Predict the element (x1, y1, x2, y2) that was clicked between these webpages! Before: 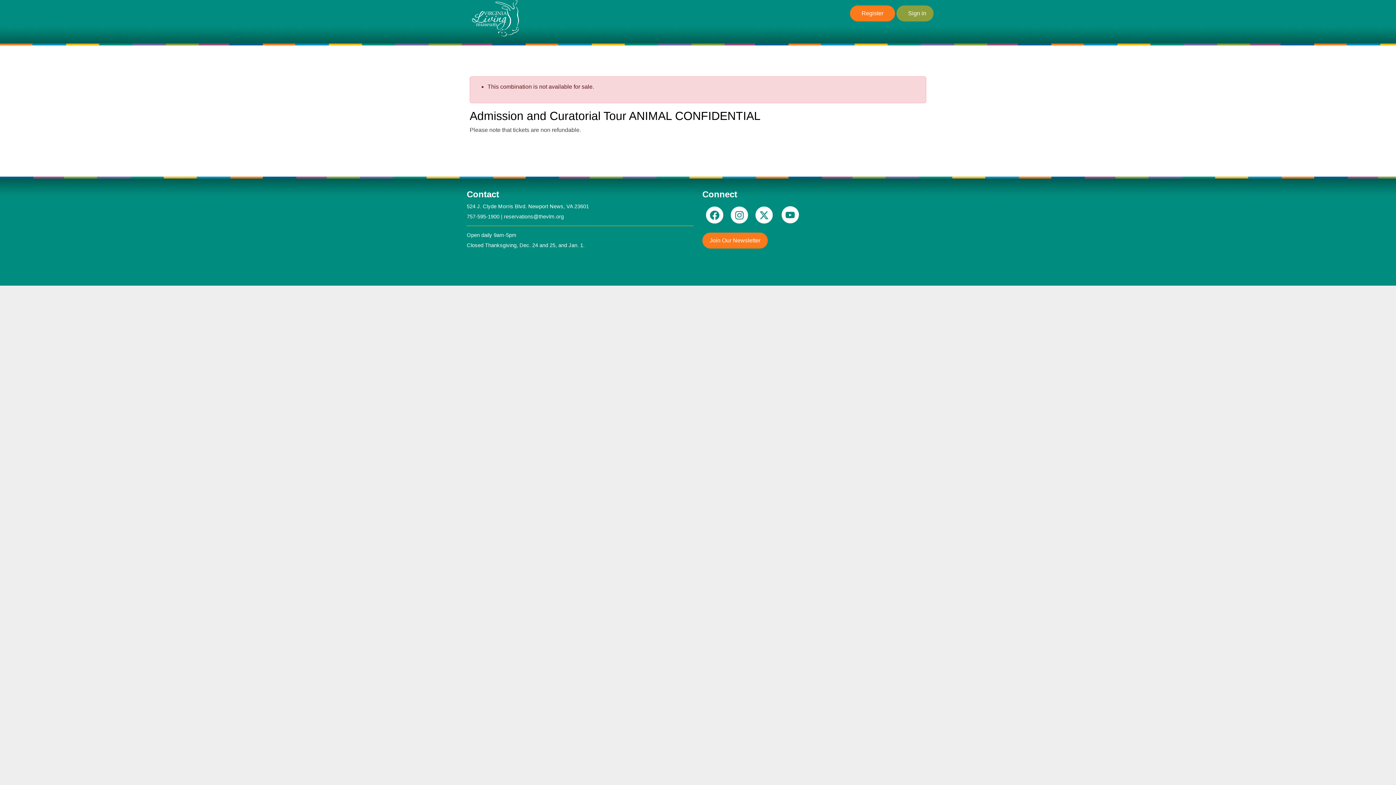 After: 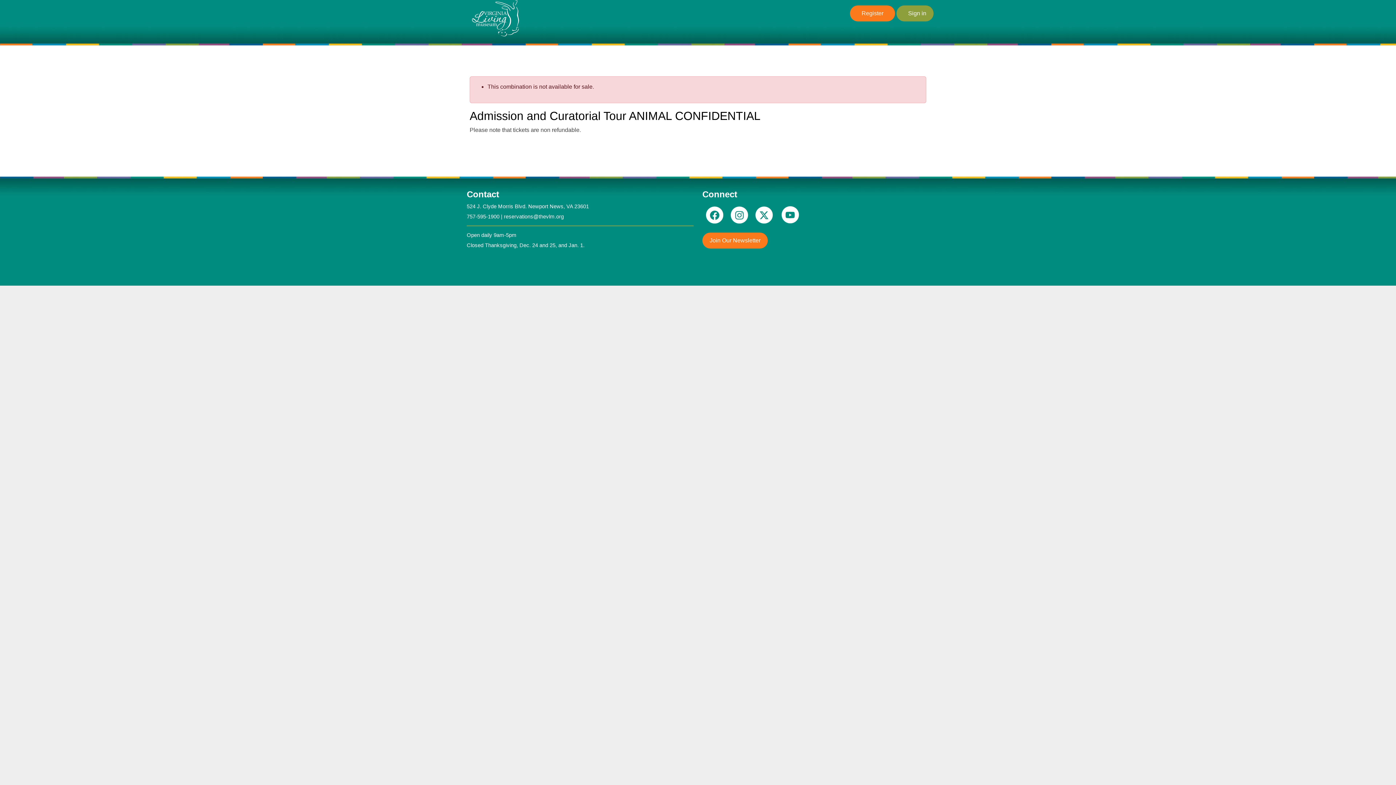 Action: bbox: (702, 211, 727, 217)